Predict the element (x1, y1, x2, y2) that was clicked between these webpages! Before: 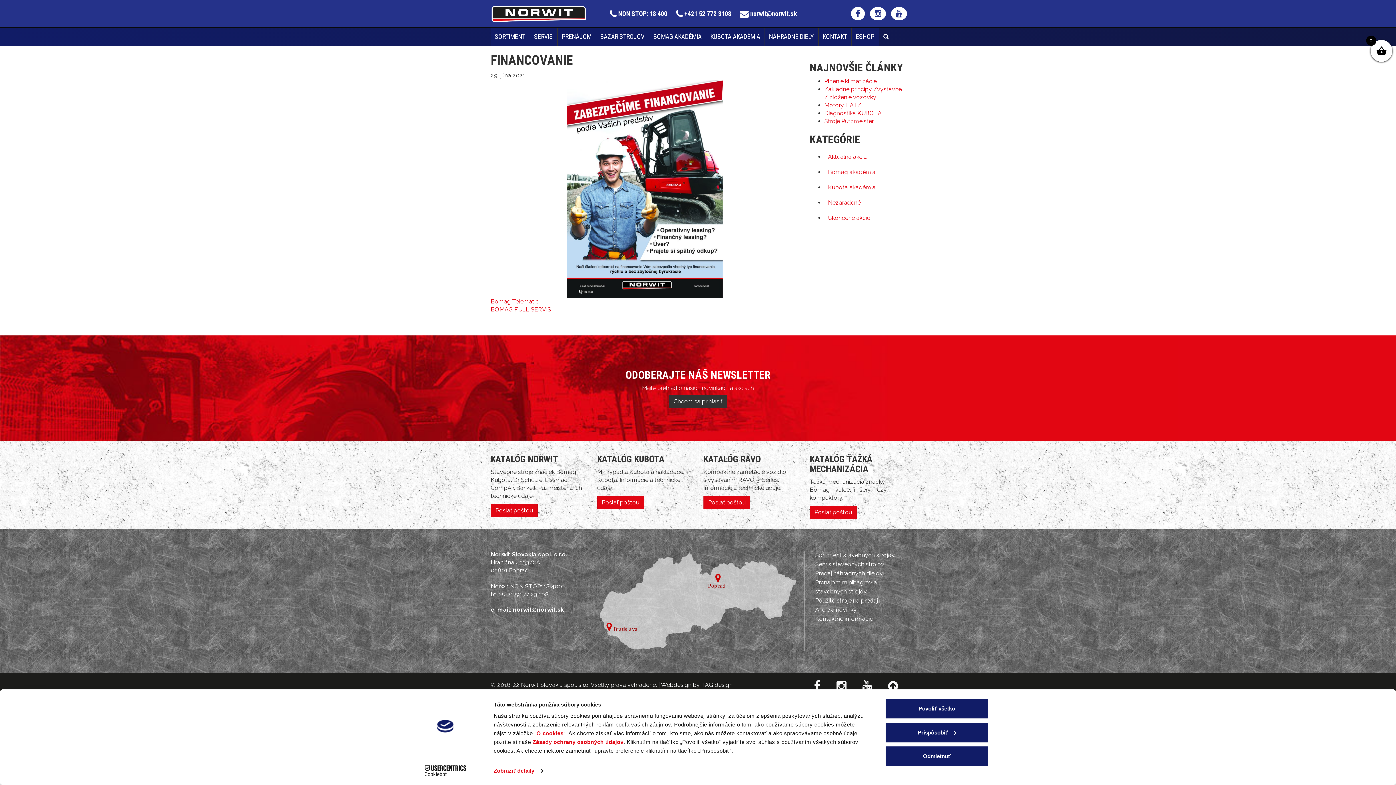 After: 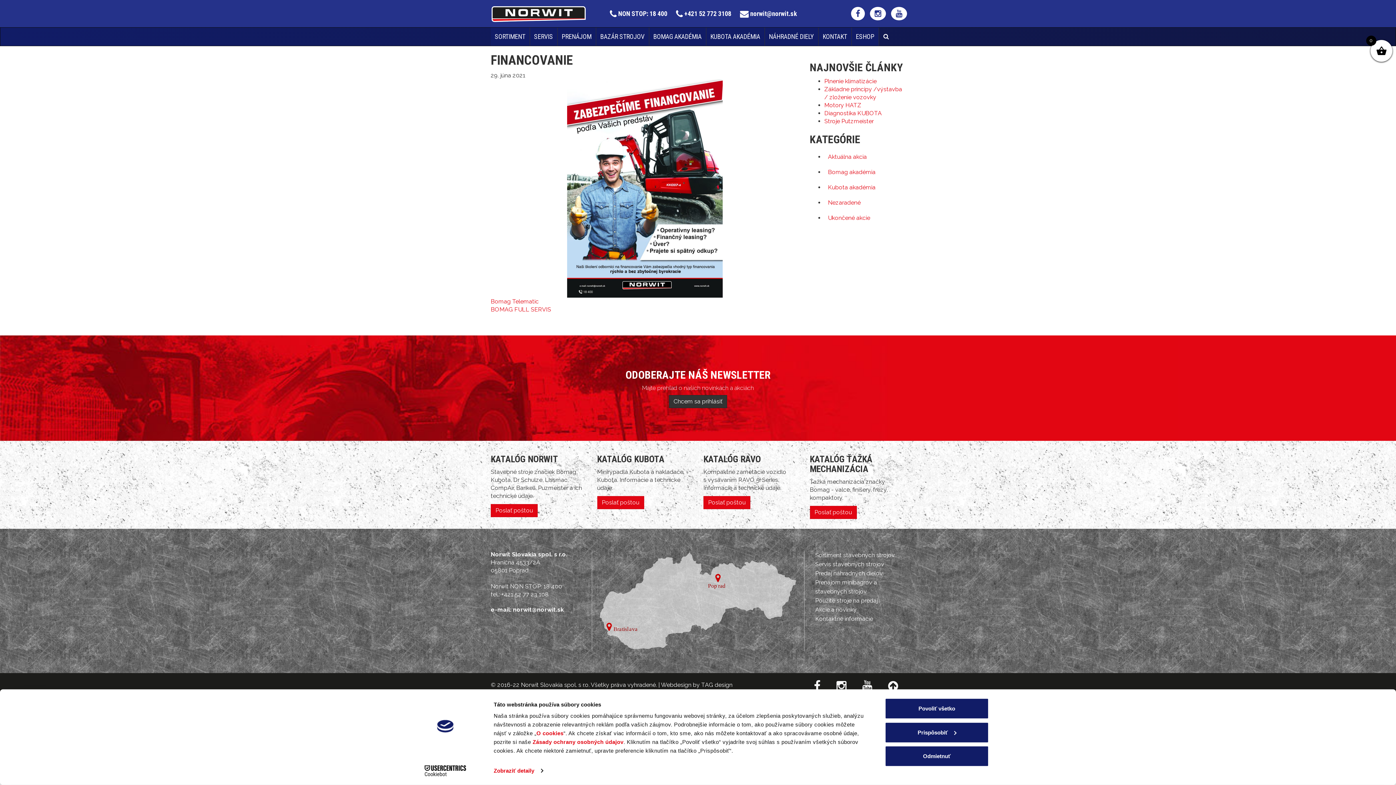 Action: bbox: (676, 9, 731, 17) label:  +421 52 772 3108